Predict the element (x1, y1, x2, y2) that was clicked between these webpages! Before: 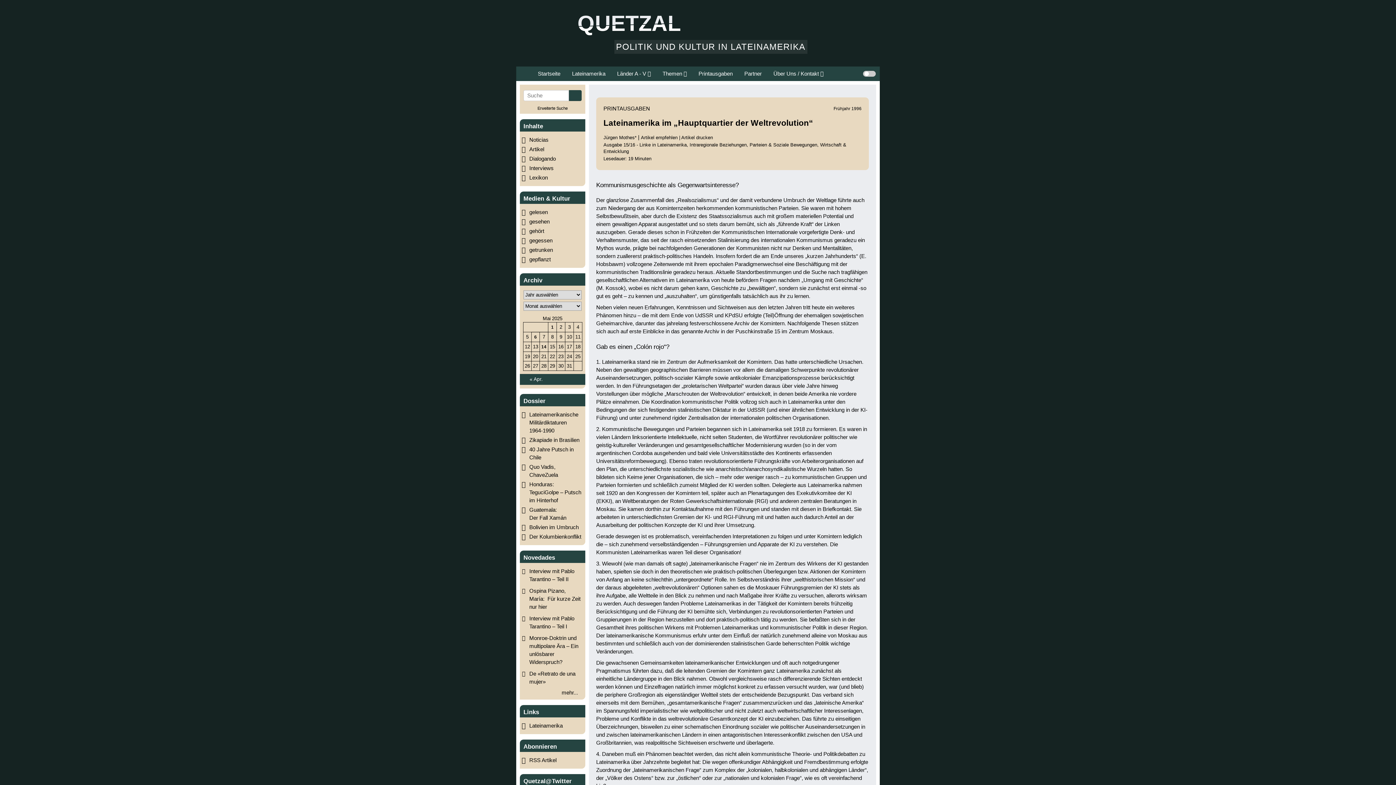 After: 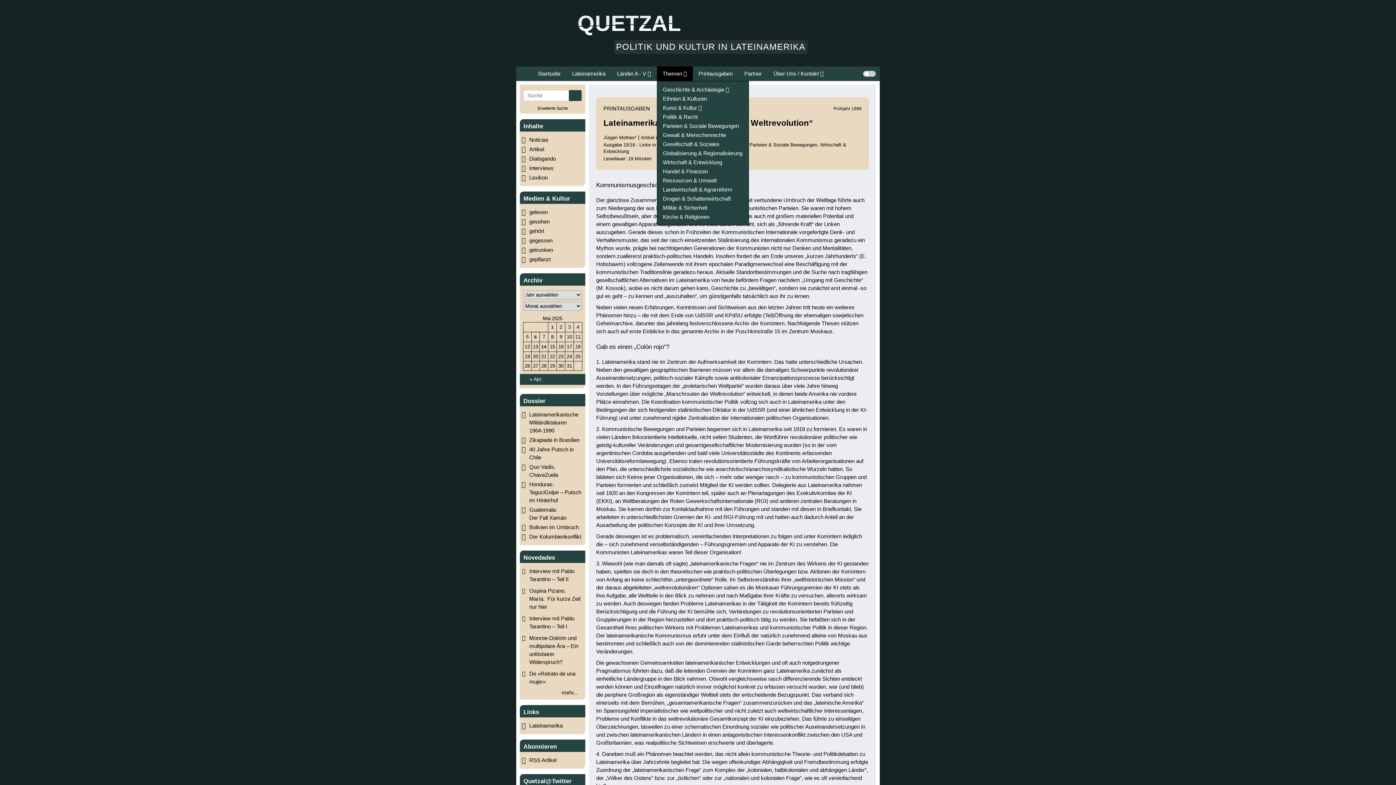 Action: label: Themen bbox: (656, 66, 692, 81)